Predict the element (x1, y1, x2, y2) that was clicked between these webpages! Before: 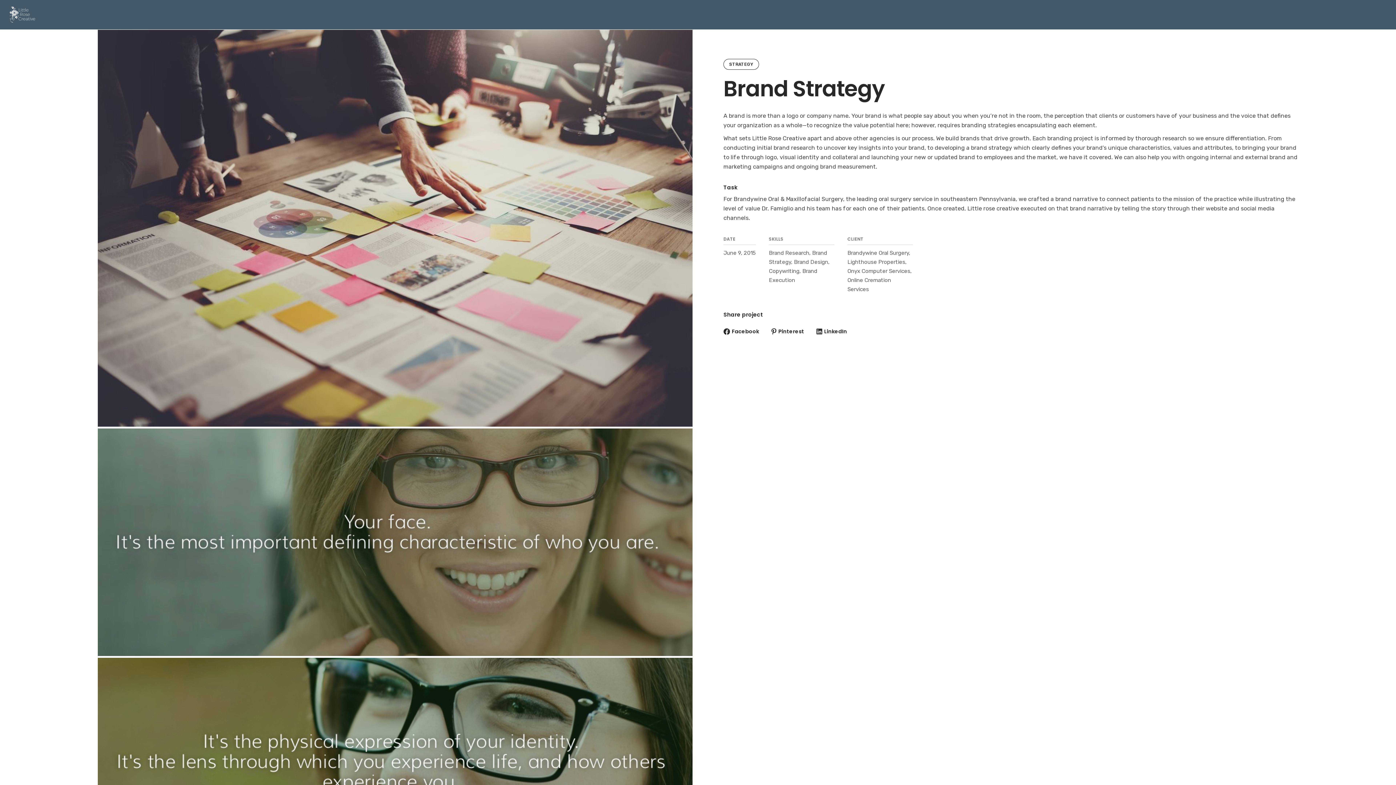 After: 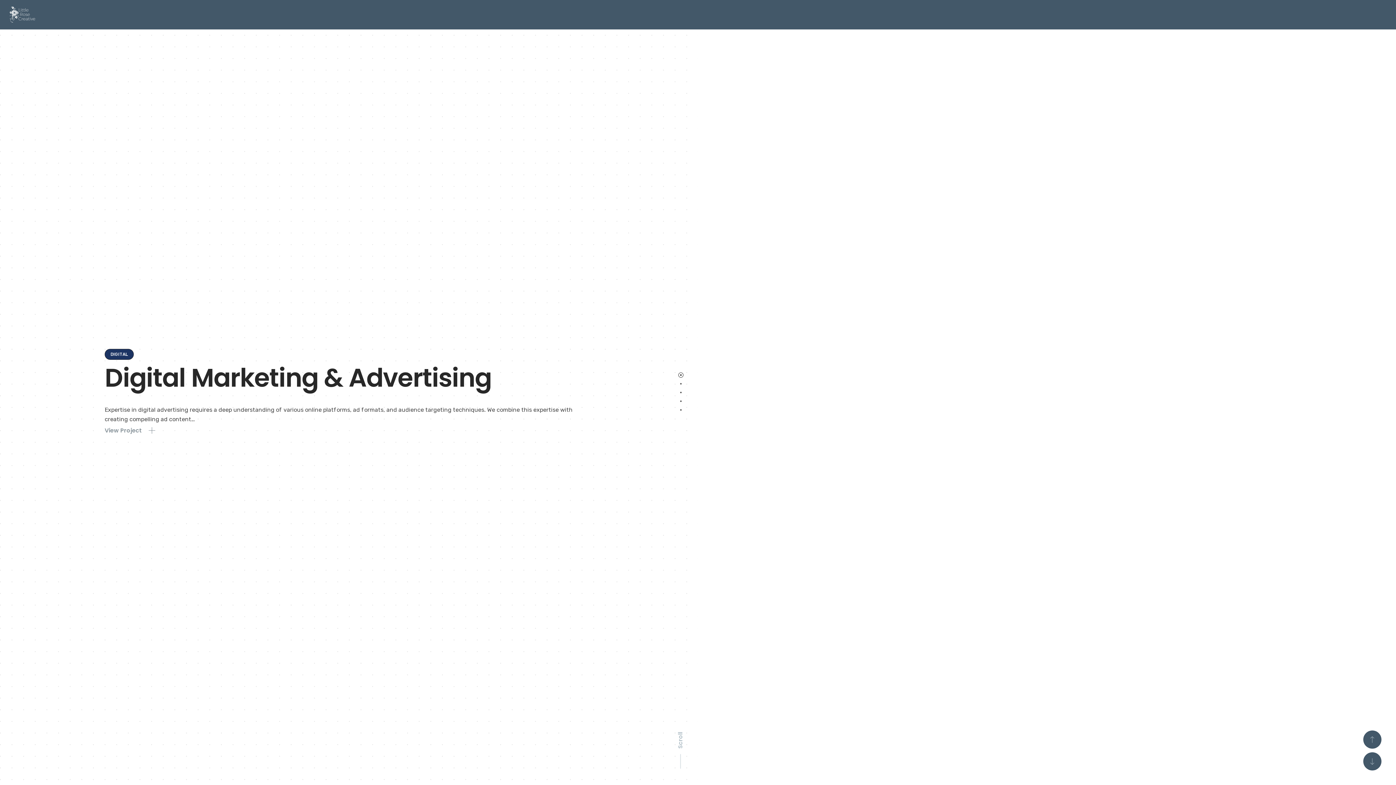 Action: bbox: (9, 0, 36, 29)